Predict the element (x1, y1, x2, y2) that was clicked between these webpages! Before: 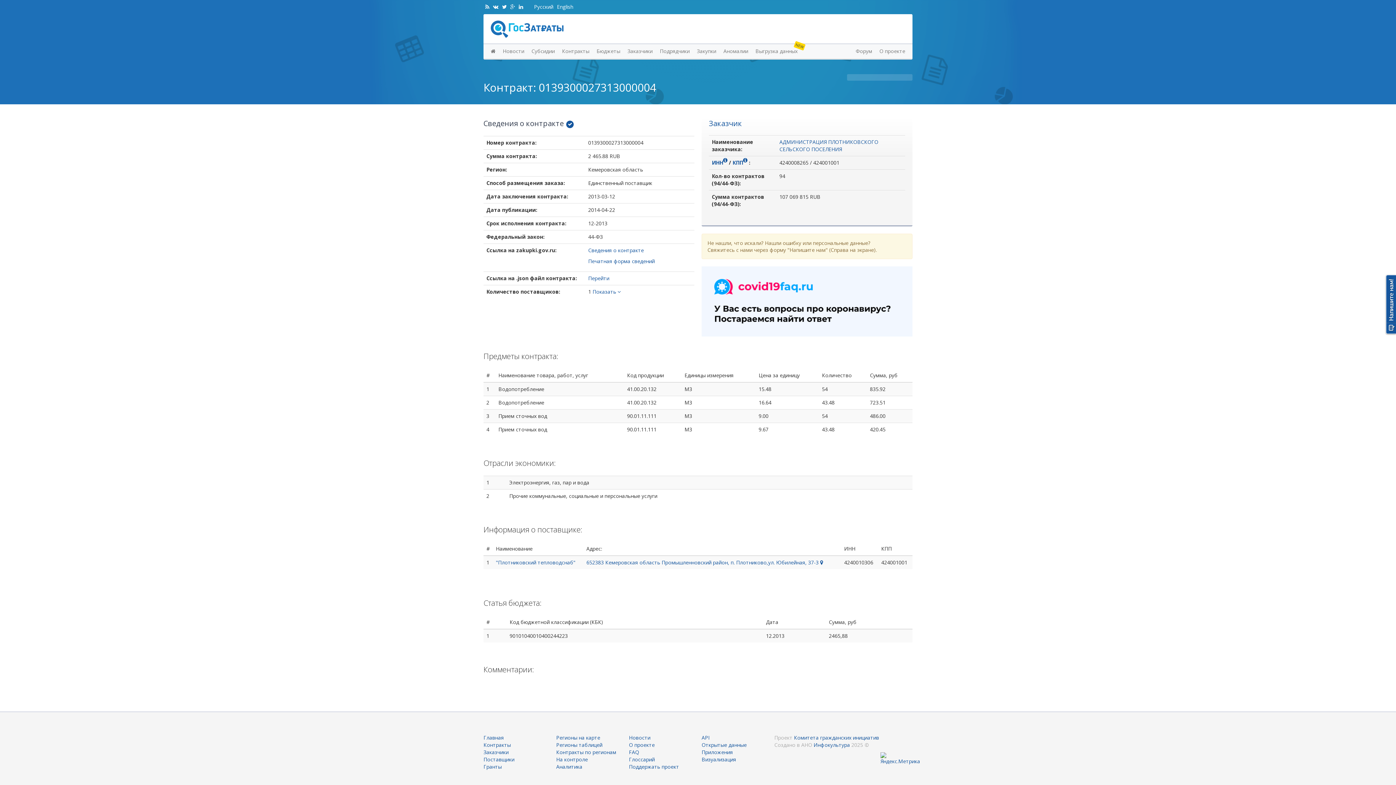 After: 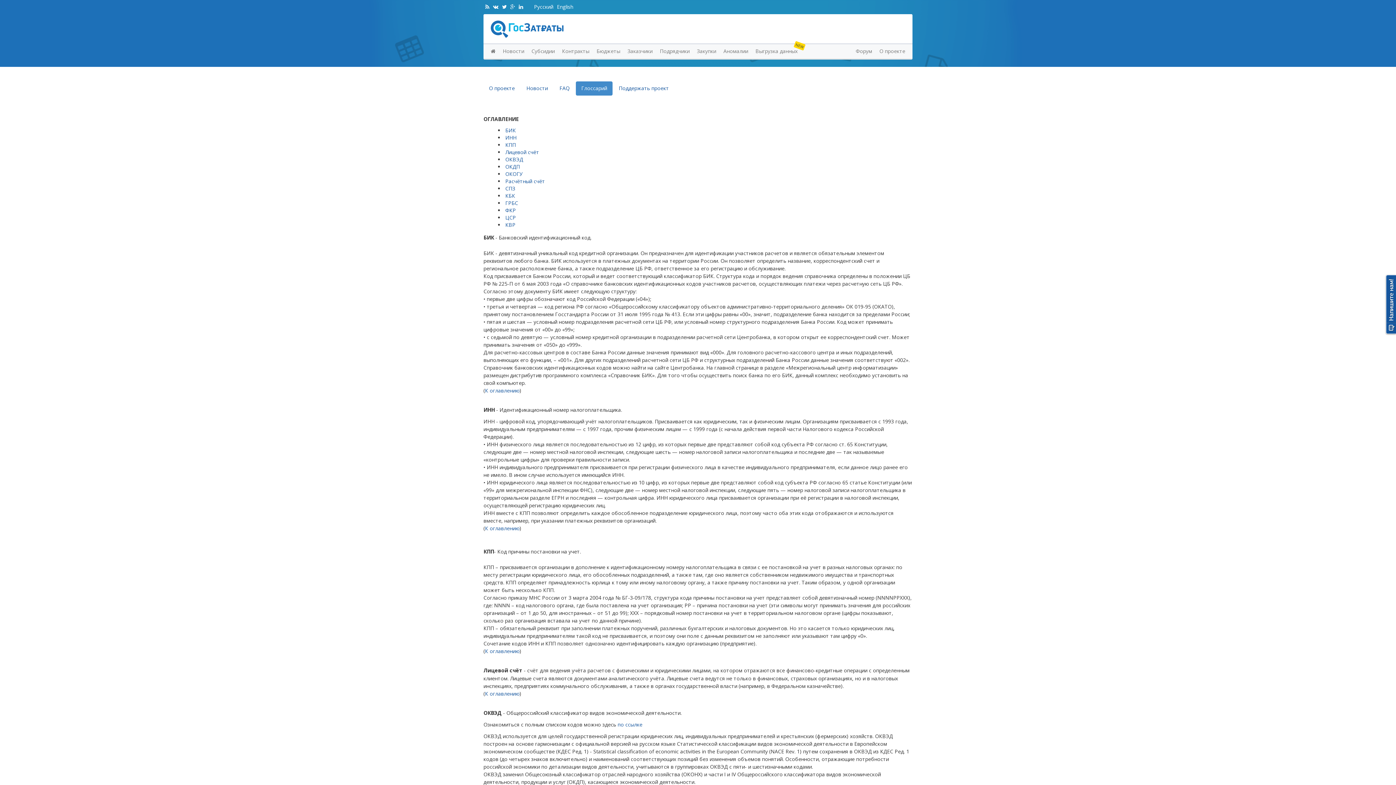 Action: label: Глоссарий bbox: (629, 757, 654, 762)